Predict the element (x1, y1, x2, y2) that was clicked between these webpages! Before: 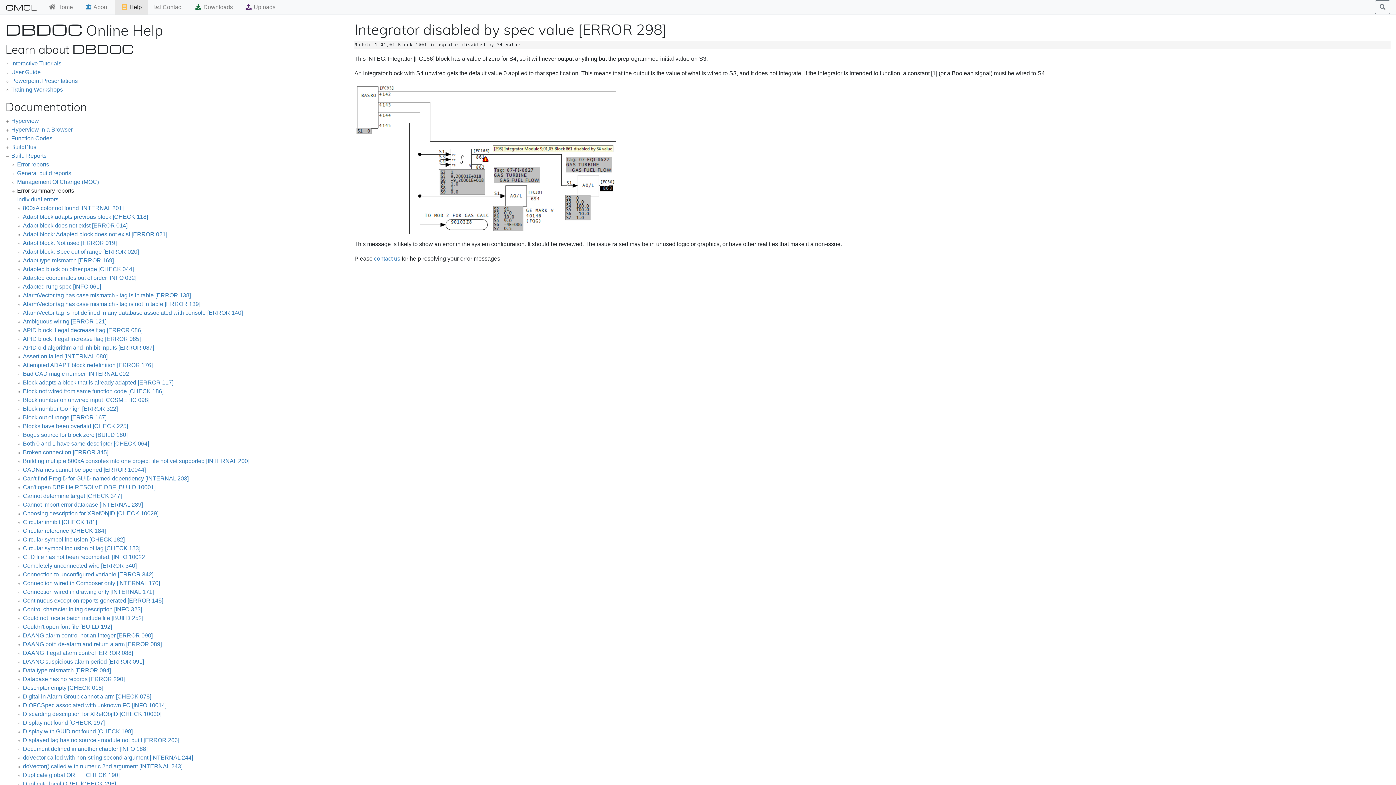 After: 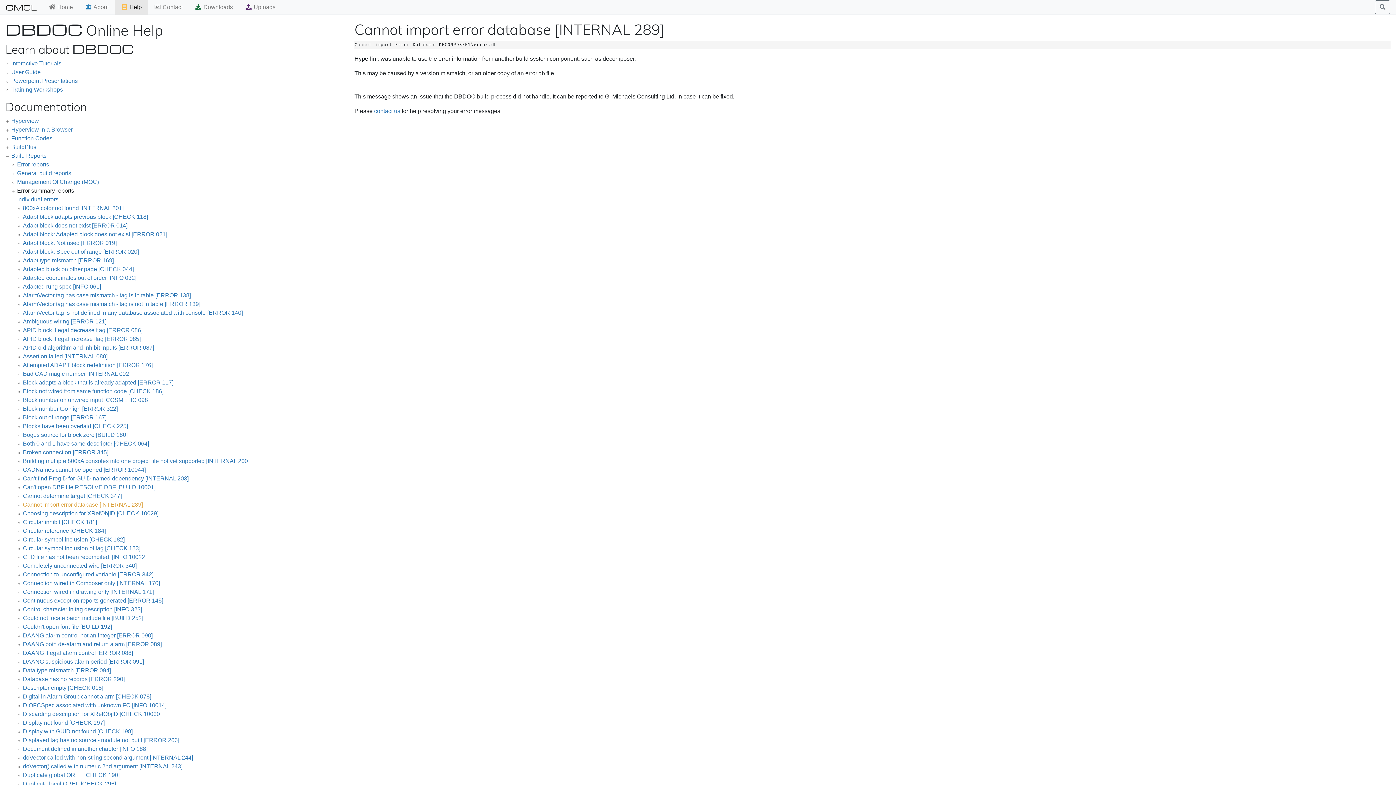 Action: label: Cannot import error database [INTERNAL 289] bbox: (22, 501, 142, 508)